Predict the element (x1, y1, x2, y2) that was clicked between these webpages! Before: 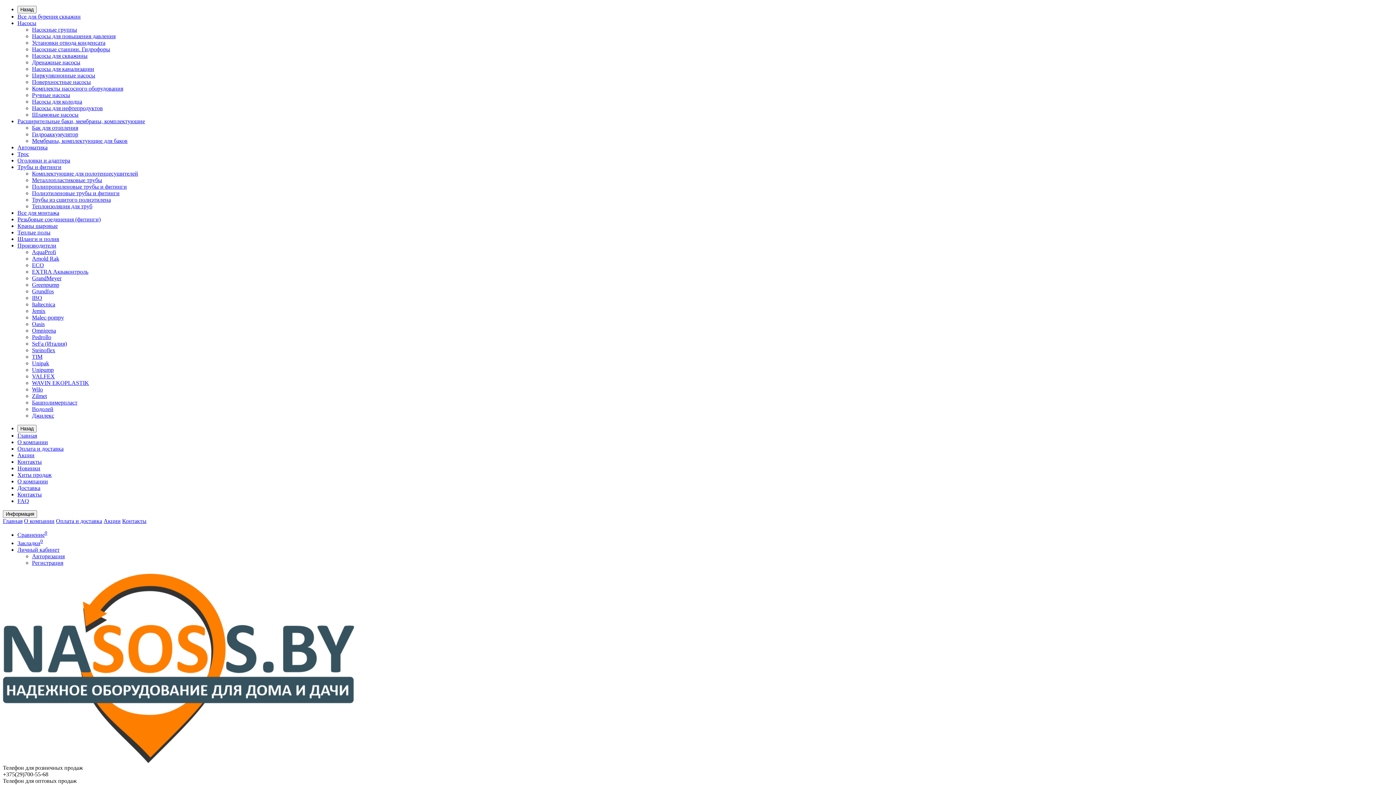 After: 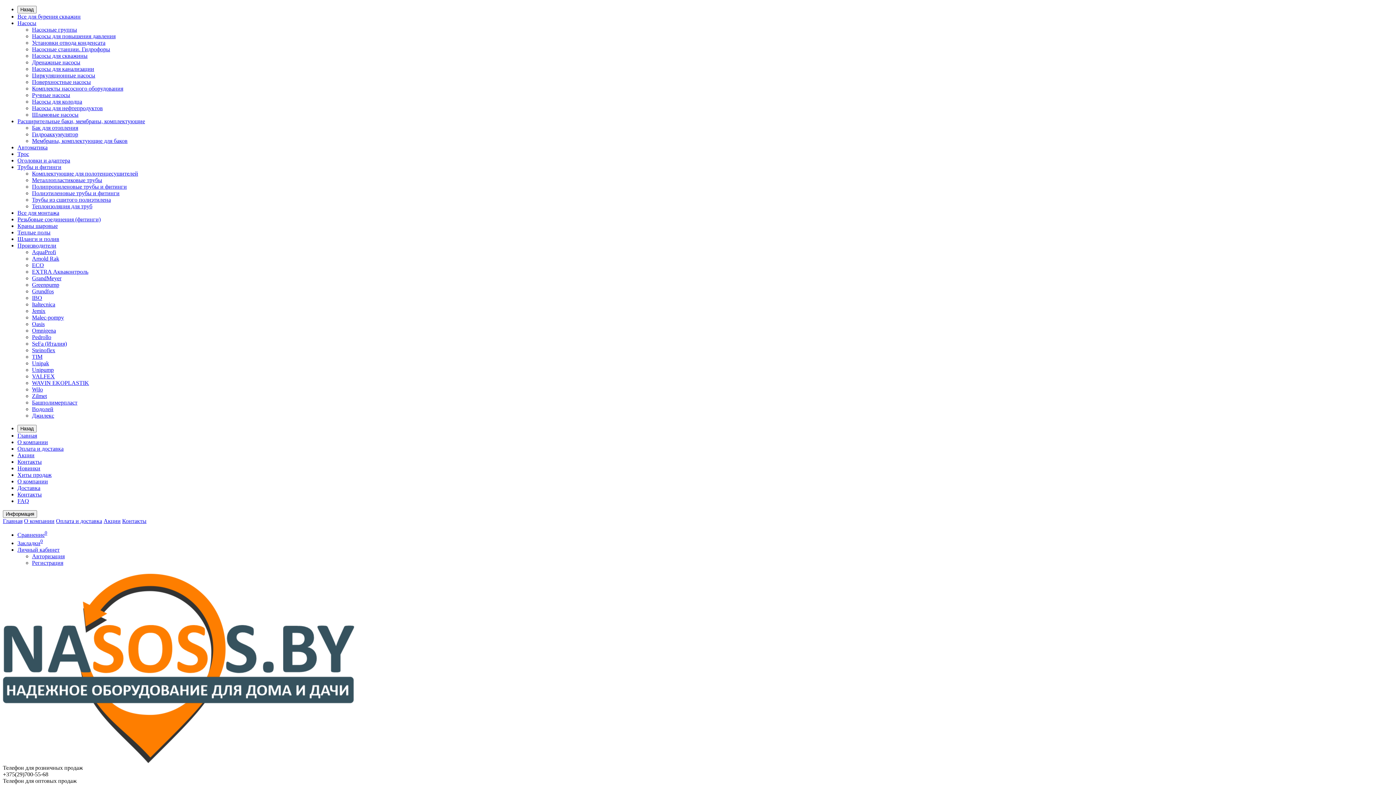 Action: bbox: (32, 559, 63, 566) label: Регистрация